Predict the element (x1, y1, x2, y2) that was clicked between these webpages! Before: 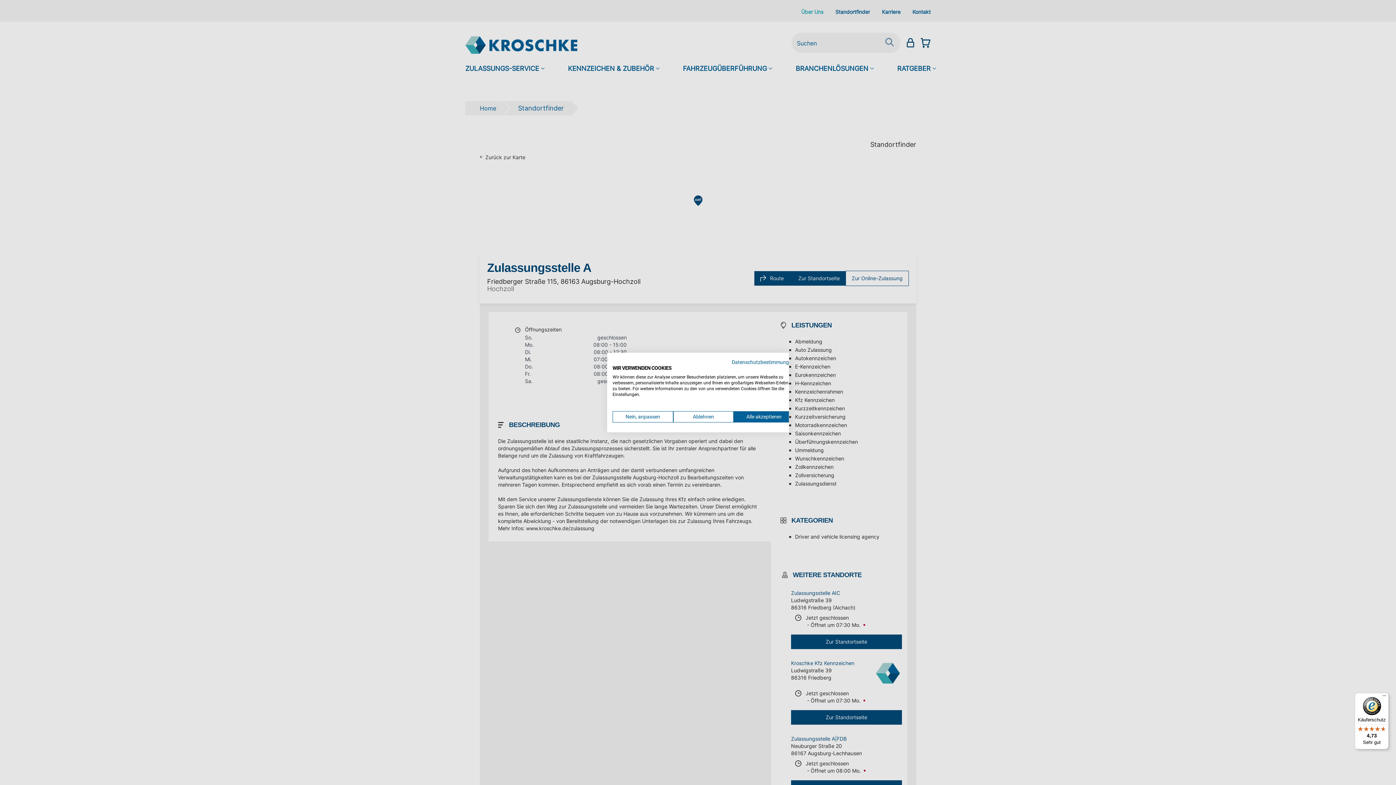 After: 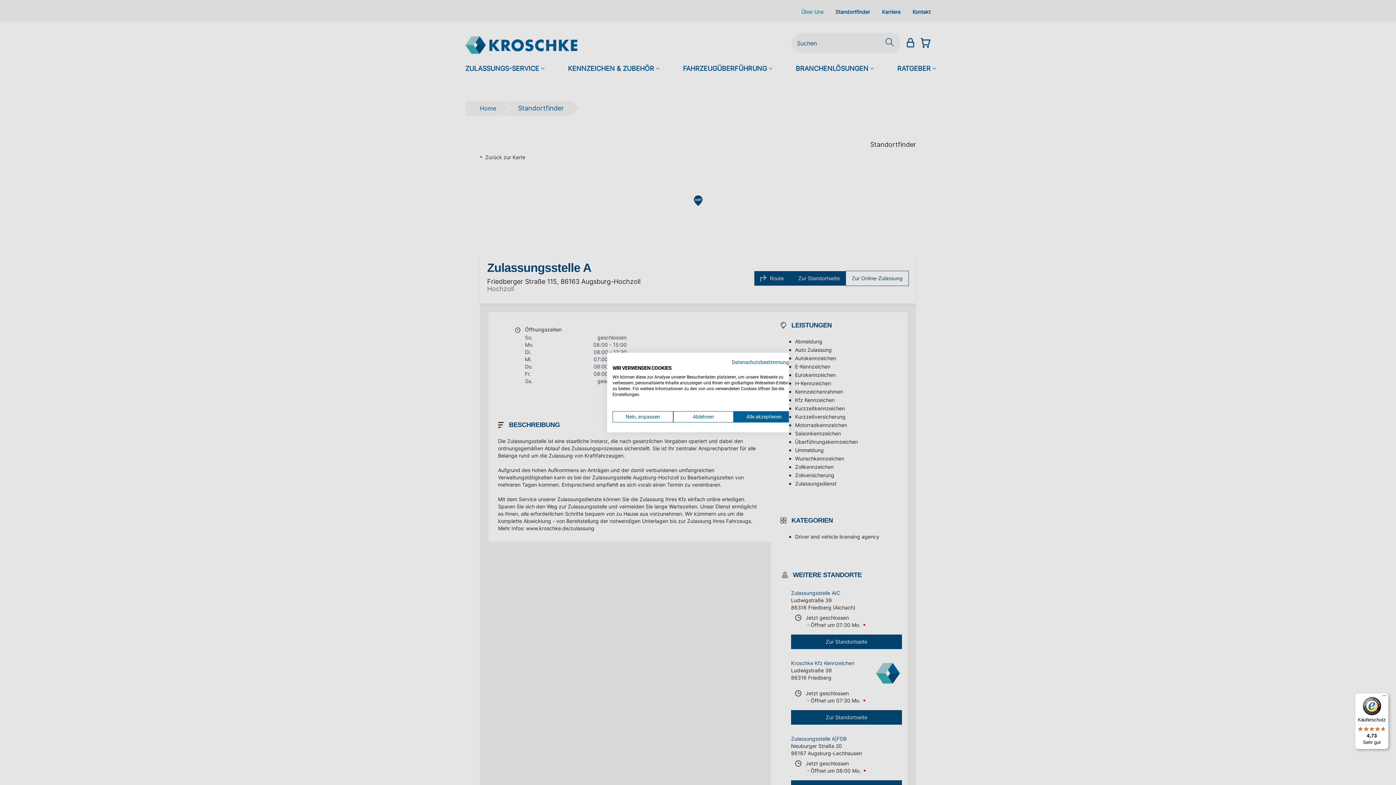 Action: label: Käuferschutz

4,73

Sehr gut bbox: (1355, 693, 1389, 749)